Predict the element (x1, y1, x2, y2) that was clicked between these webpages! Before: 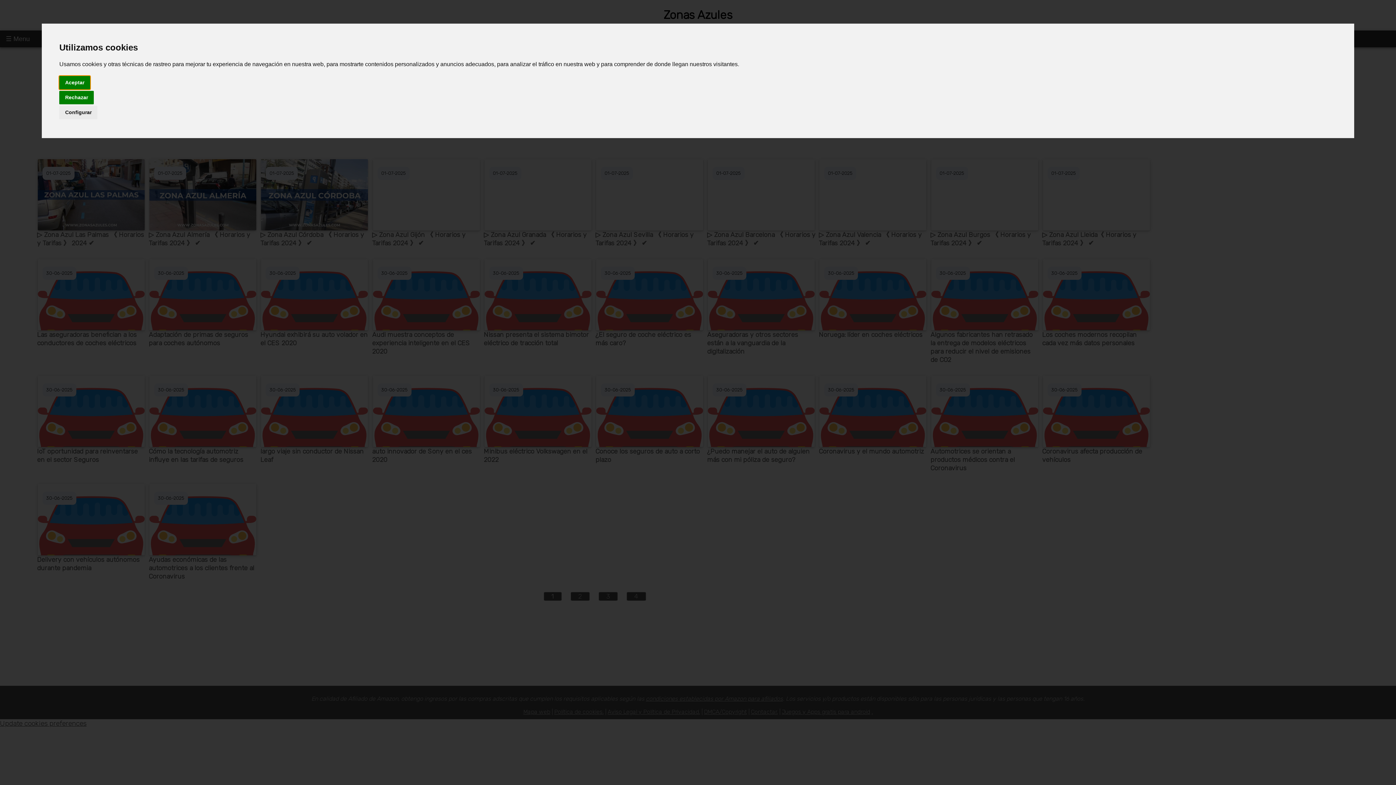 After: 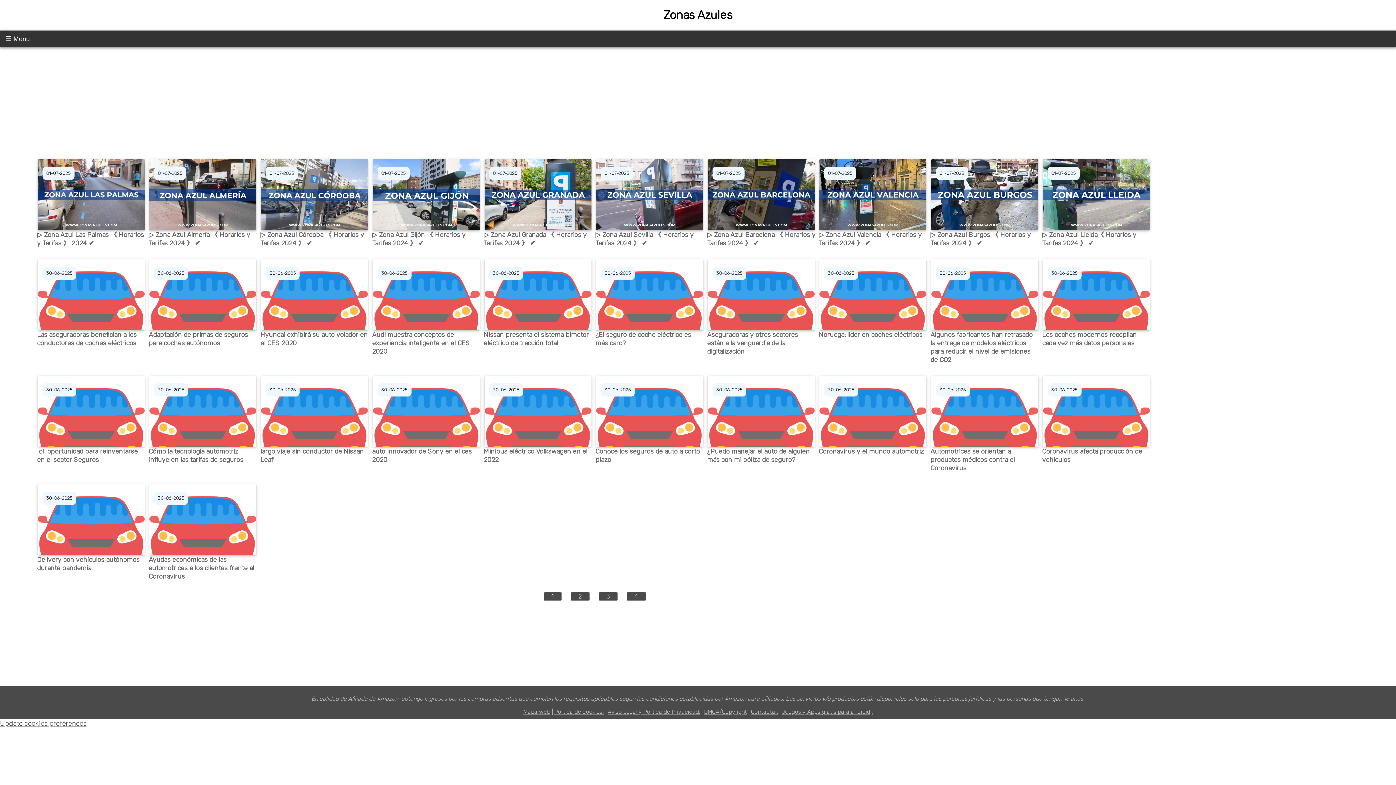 Action: bbox: (59, 75, 90, 89) label: Aceptar